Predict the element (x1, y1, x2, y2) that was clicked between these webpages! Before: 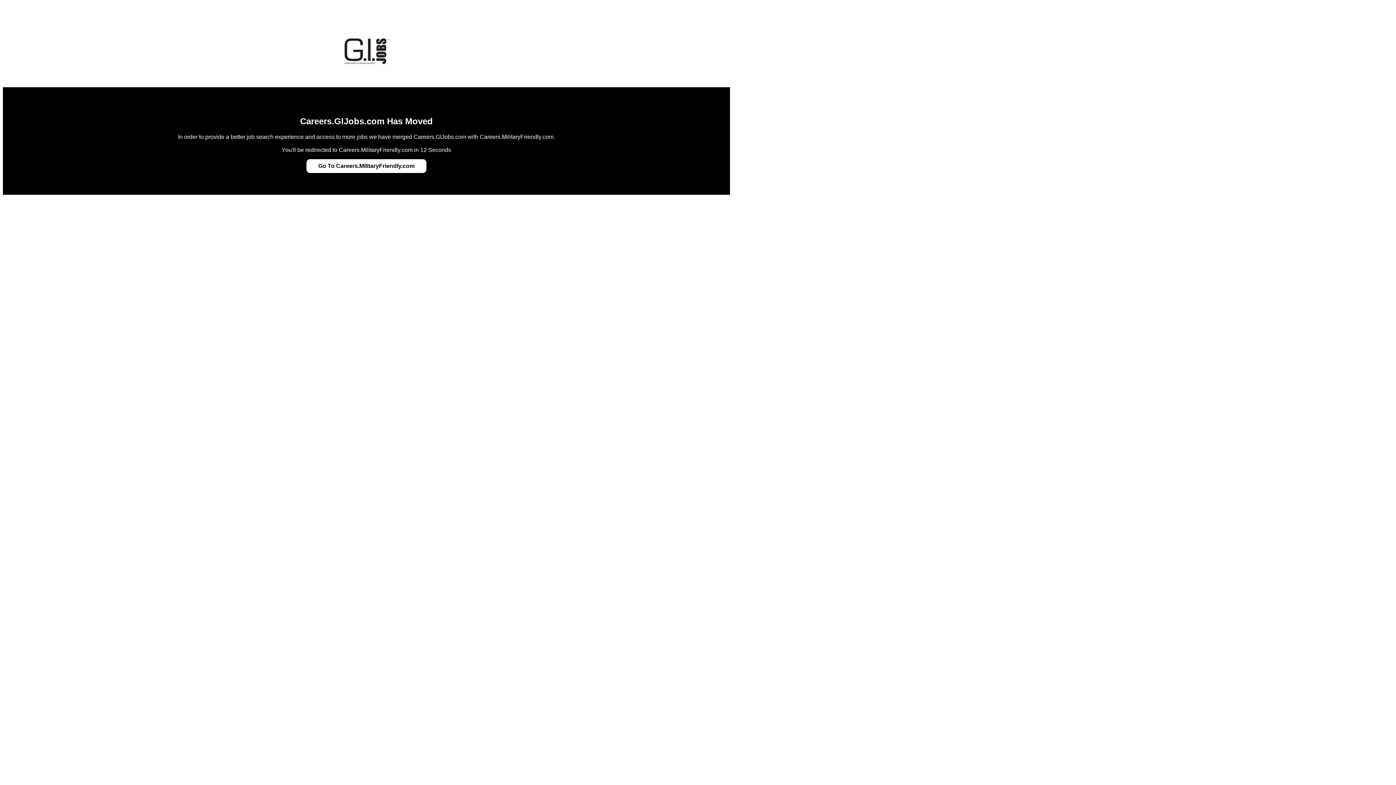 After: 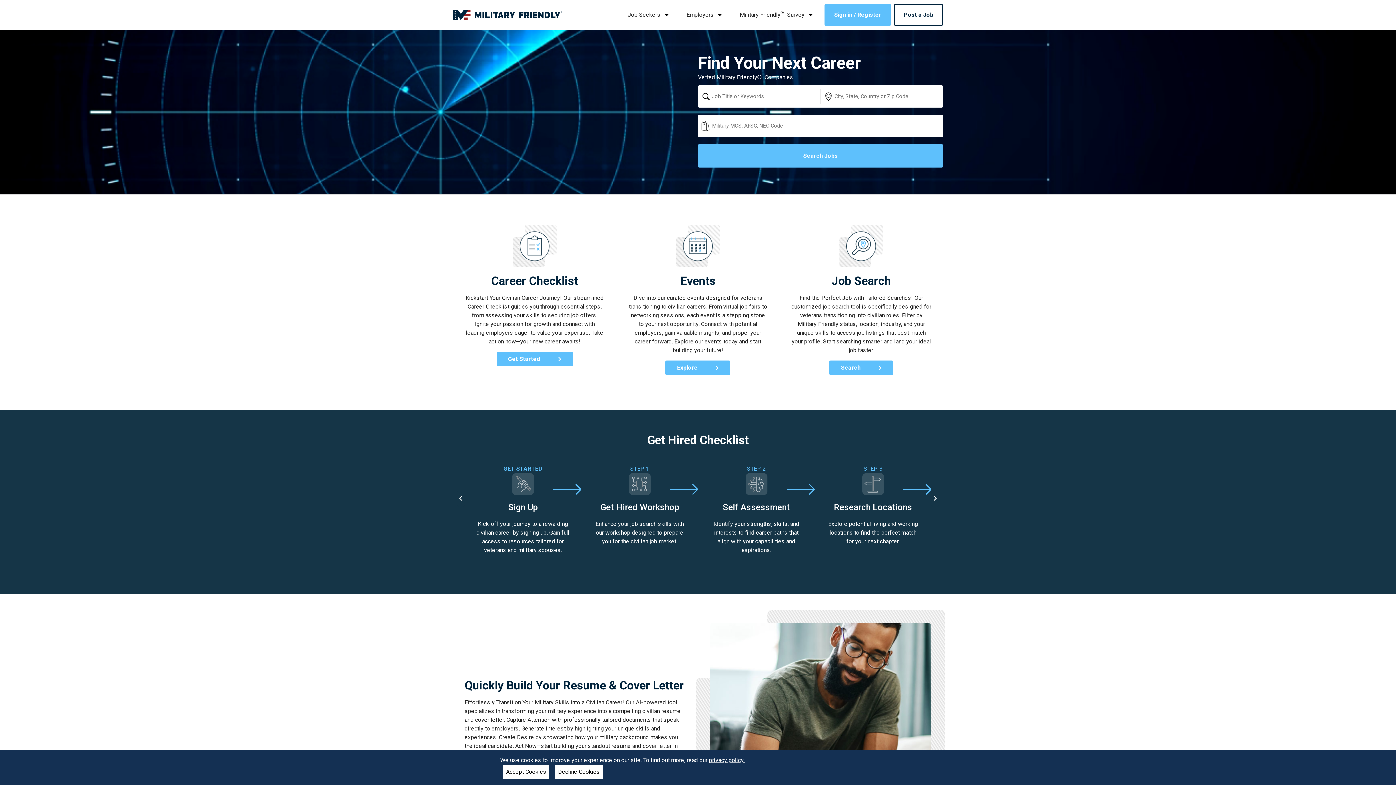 Action: bbox: (318, 162, 414, 169) label: Go To Careers.MilitaryFriendly.com